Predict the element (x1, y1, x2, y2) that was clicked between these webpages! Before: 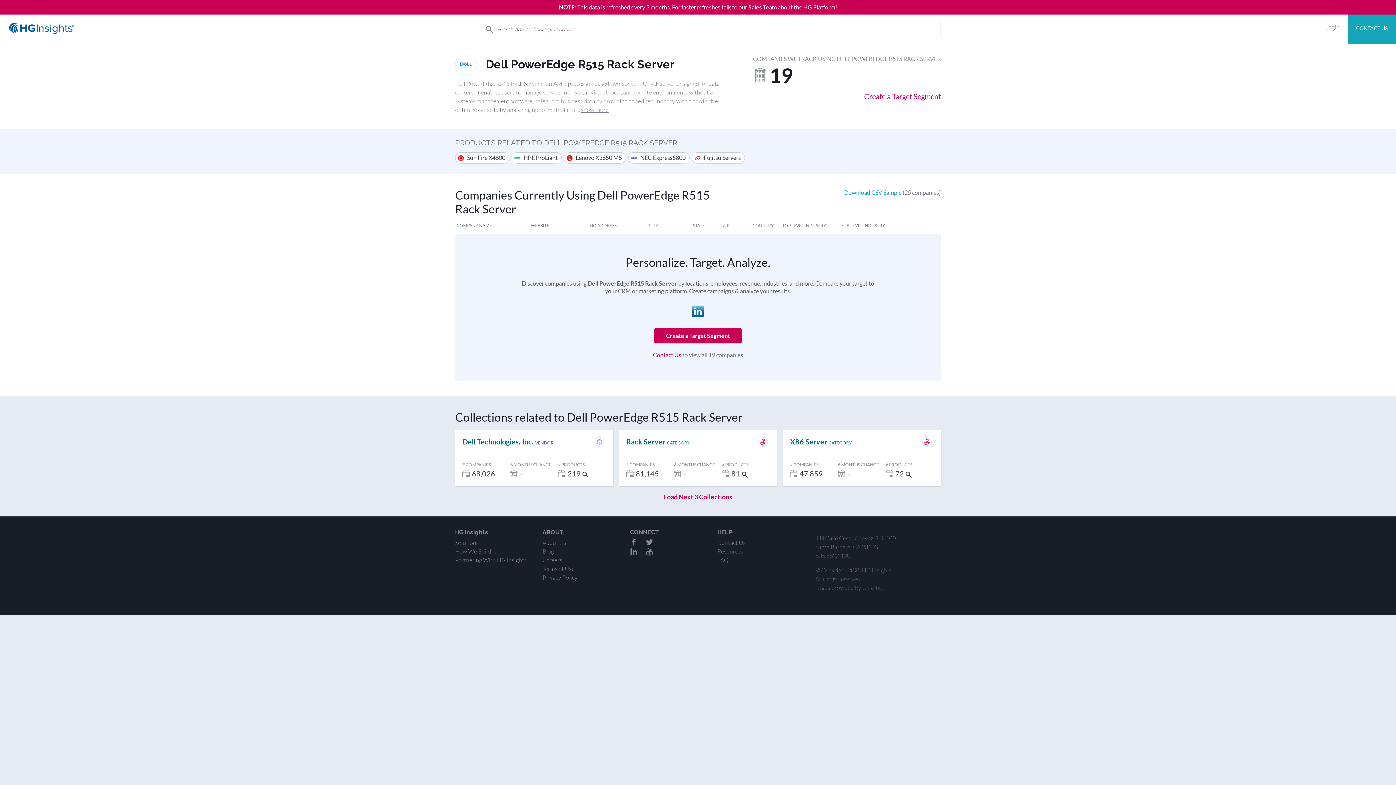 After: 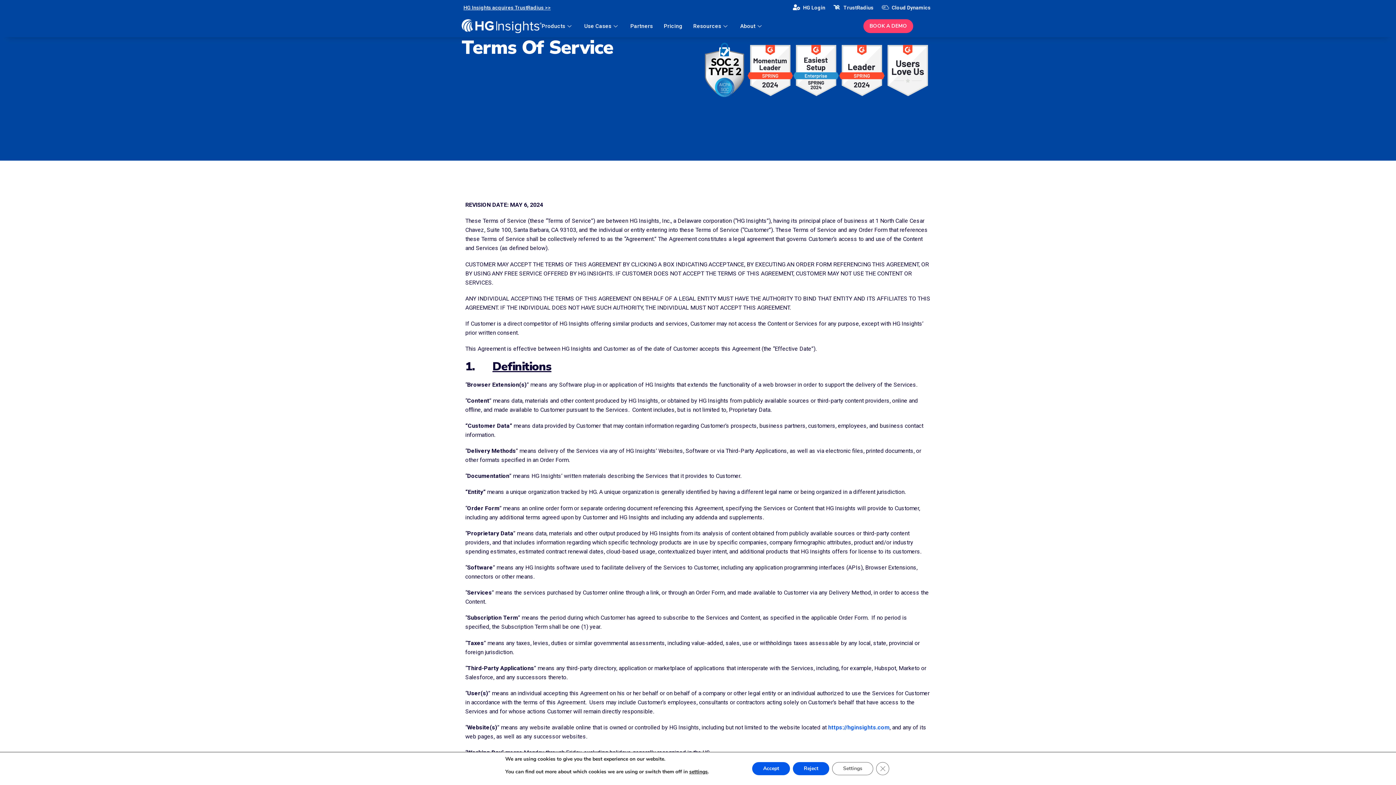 Action: label: Terms of Use bbox: (542, 565, 574, 572)